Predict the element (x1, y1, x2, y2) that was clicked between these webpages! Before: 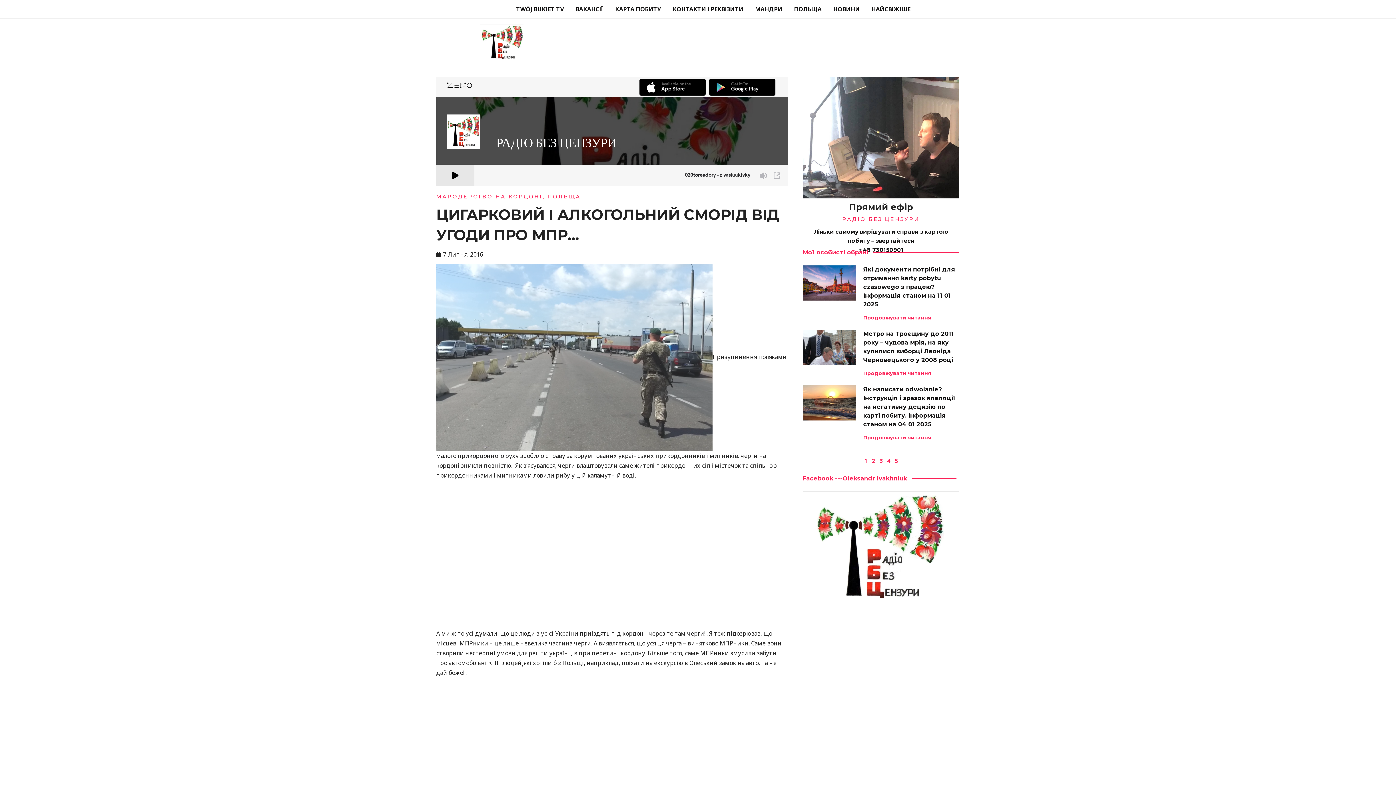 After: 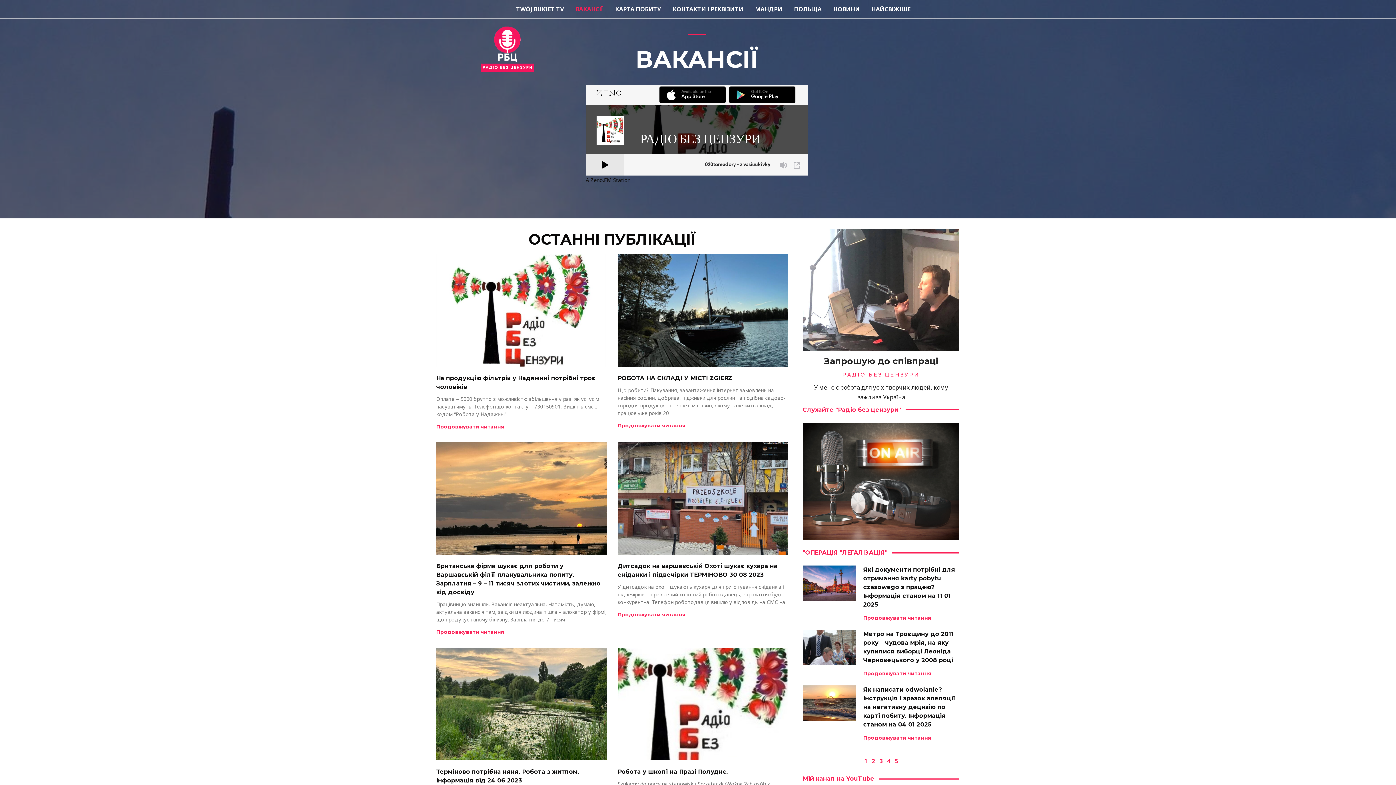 Action: bbox: (569, 0, 609, 18) label: ВАКАНСІЇ